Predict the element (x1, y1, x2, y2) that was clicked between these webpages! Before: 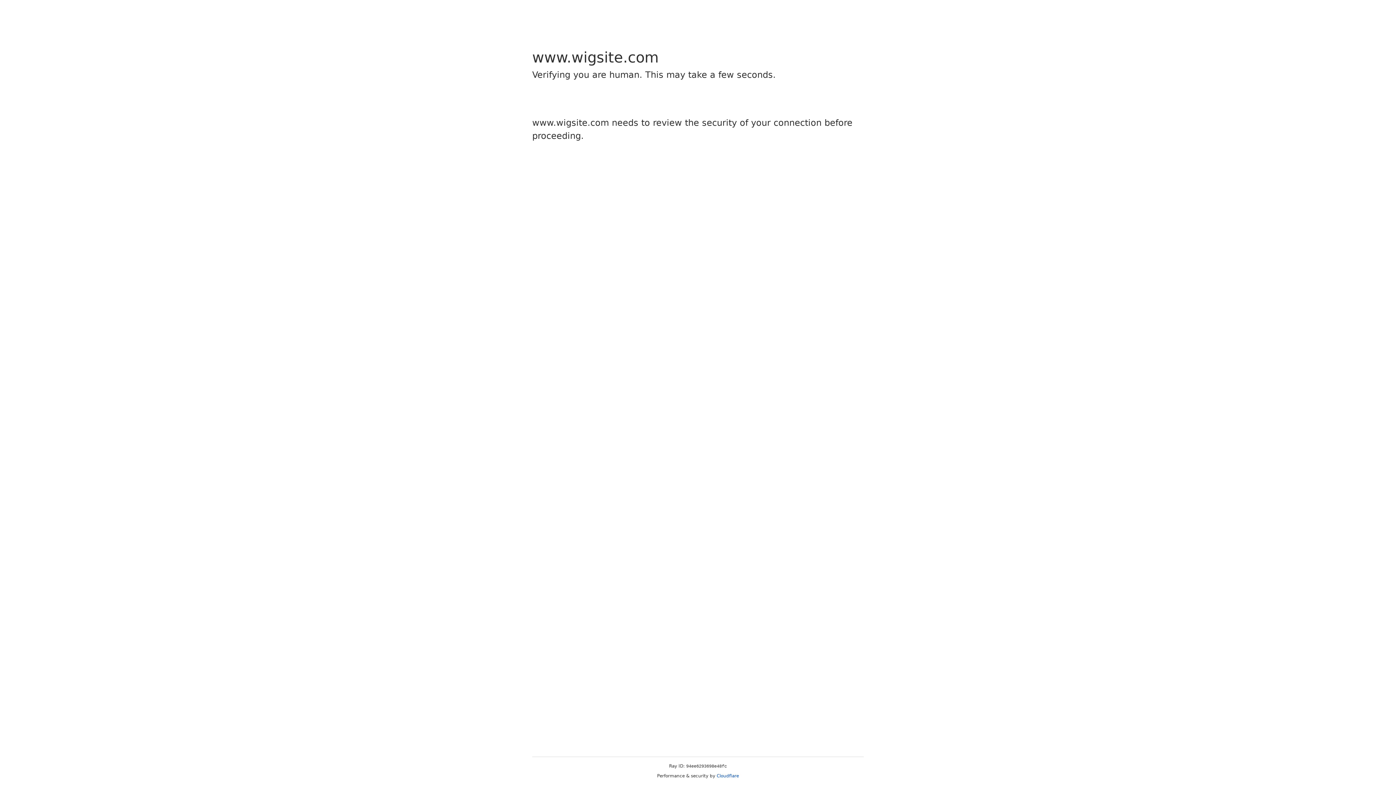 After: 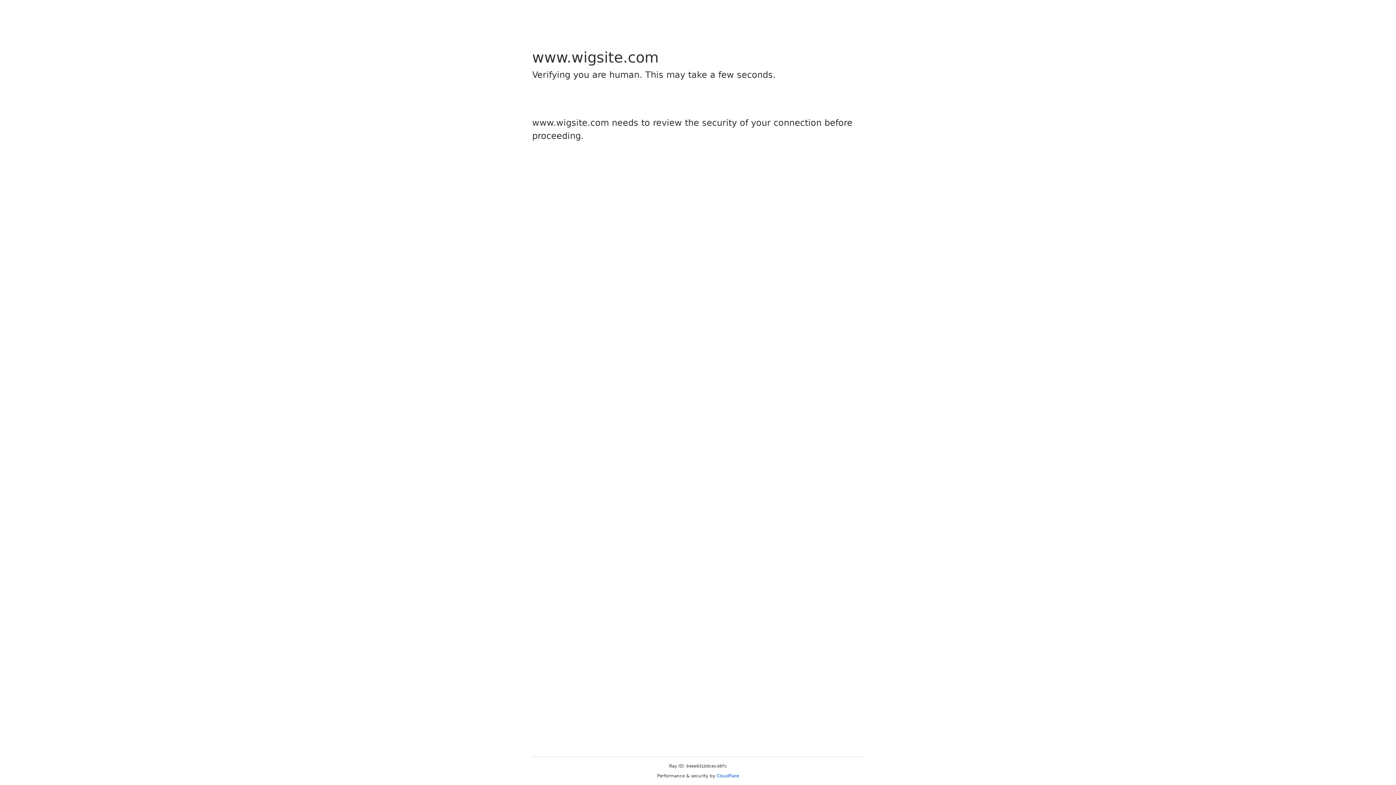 Action: bbox: (716, 773, 739, 778) label: Cloudflare